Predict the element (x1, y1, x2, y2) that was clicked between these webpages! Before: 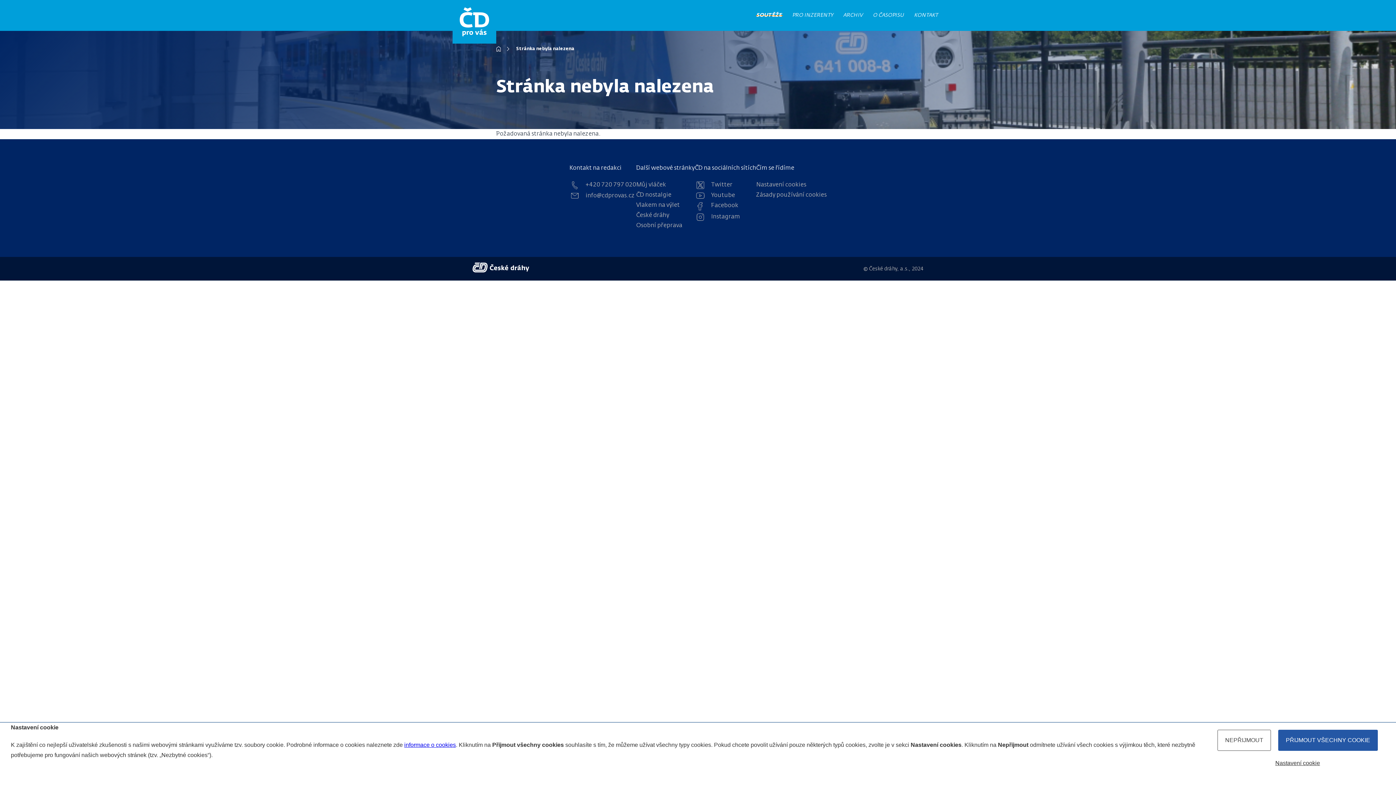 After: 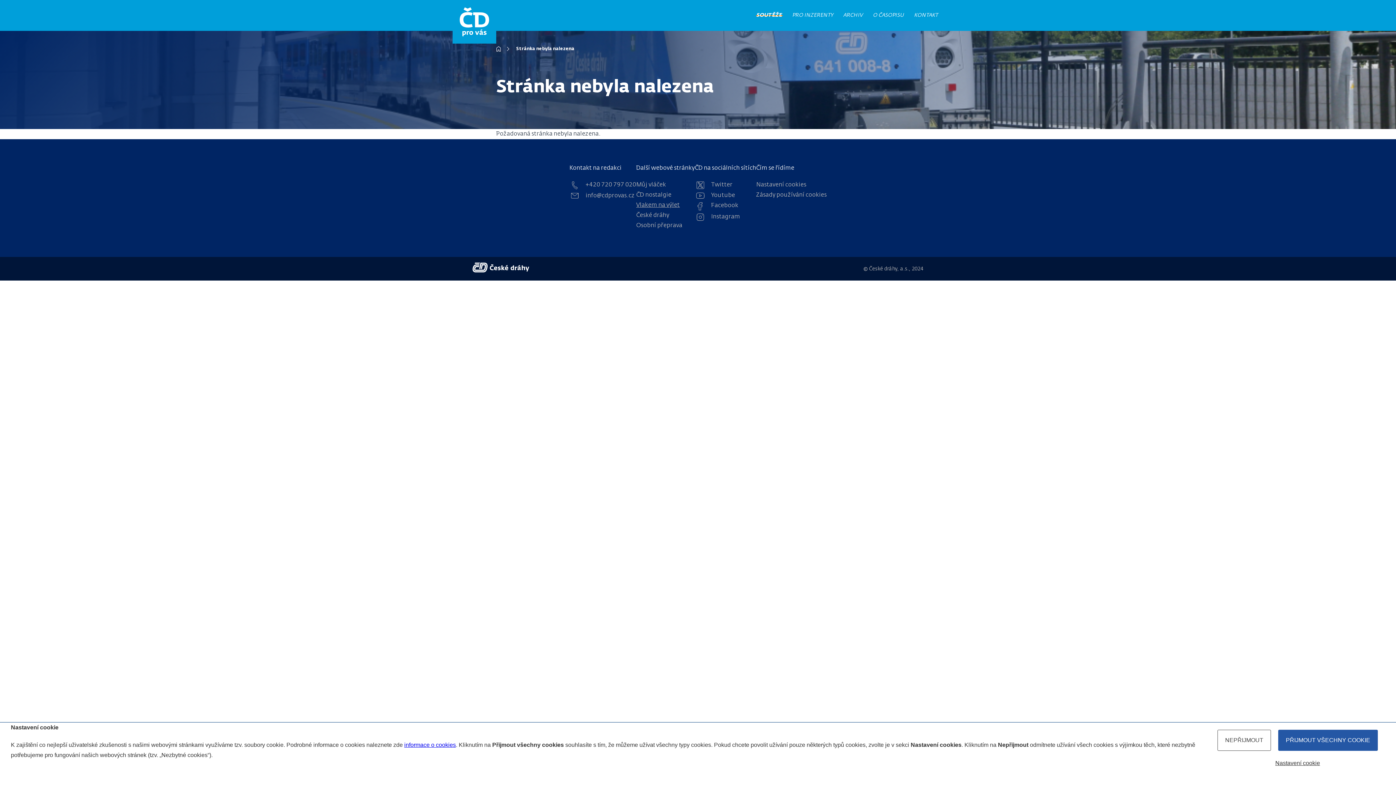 Action: label: Vlakem na výlet bbox: (636, 201, 680, 209)